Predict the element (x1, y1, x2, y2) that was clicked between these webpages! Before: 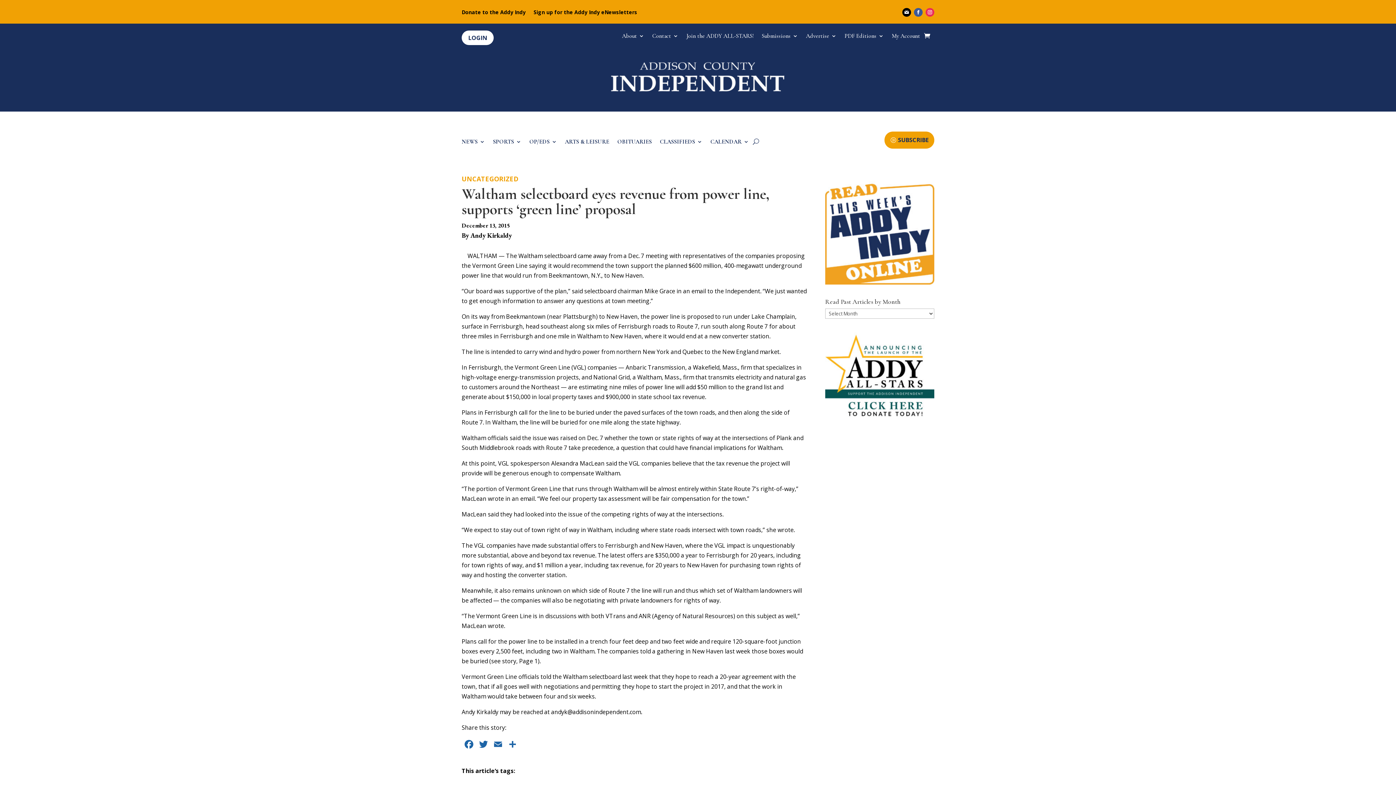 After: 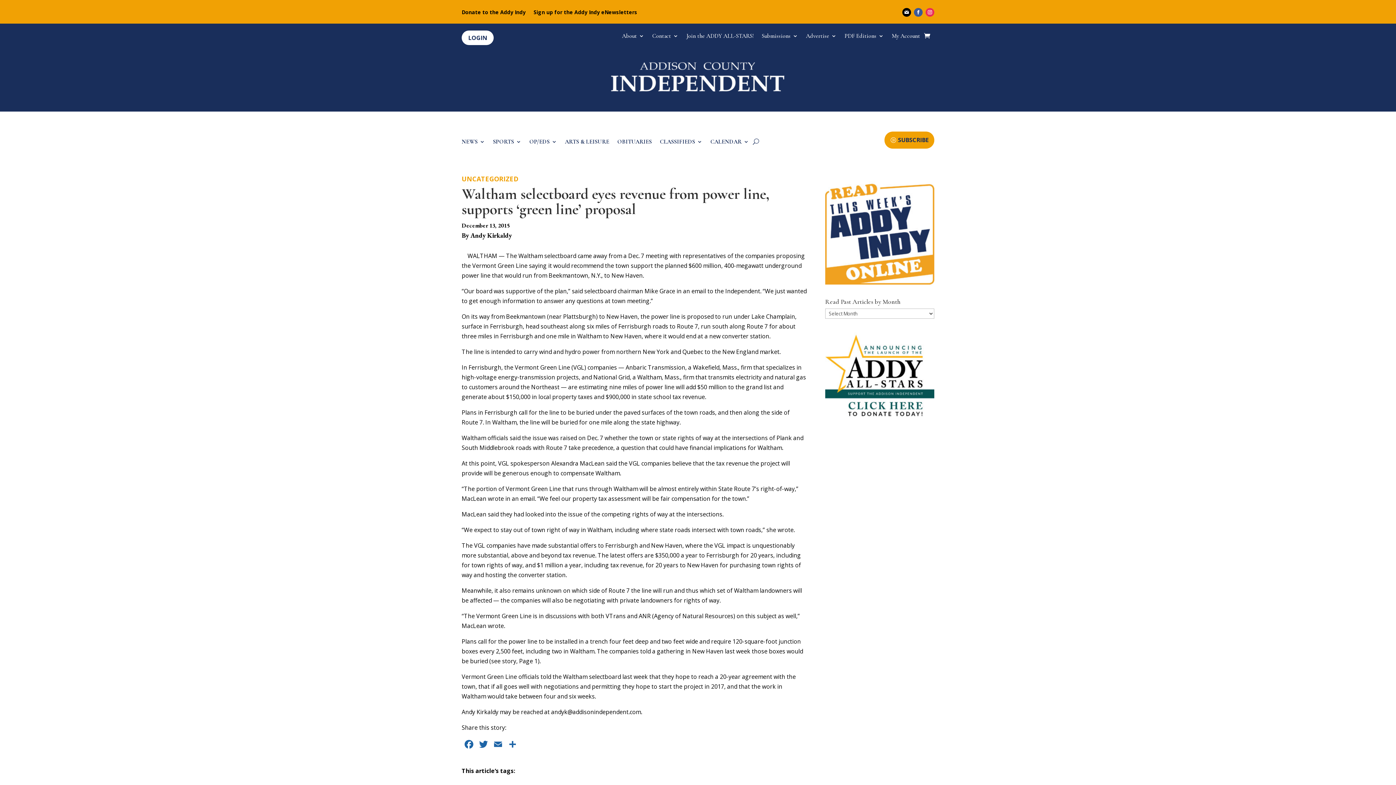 Action: bbox: (902, 7, 911, 16)